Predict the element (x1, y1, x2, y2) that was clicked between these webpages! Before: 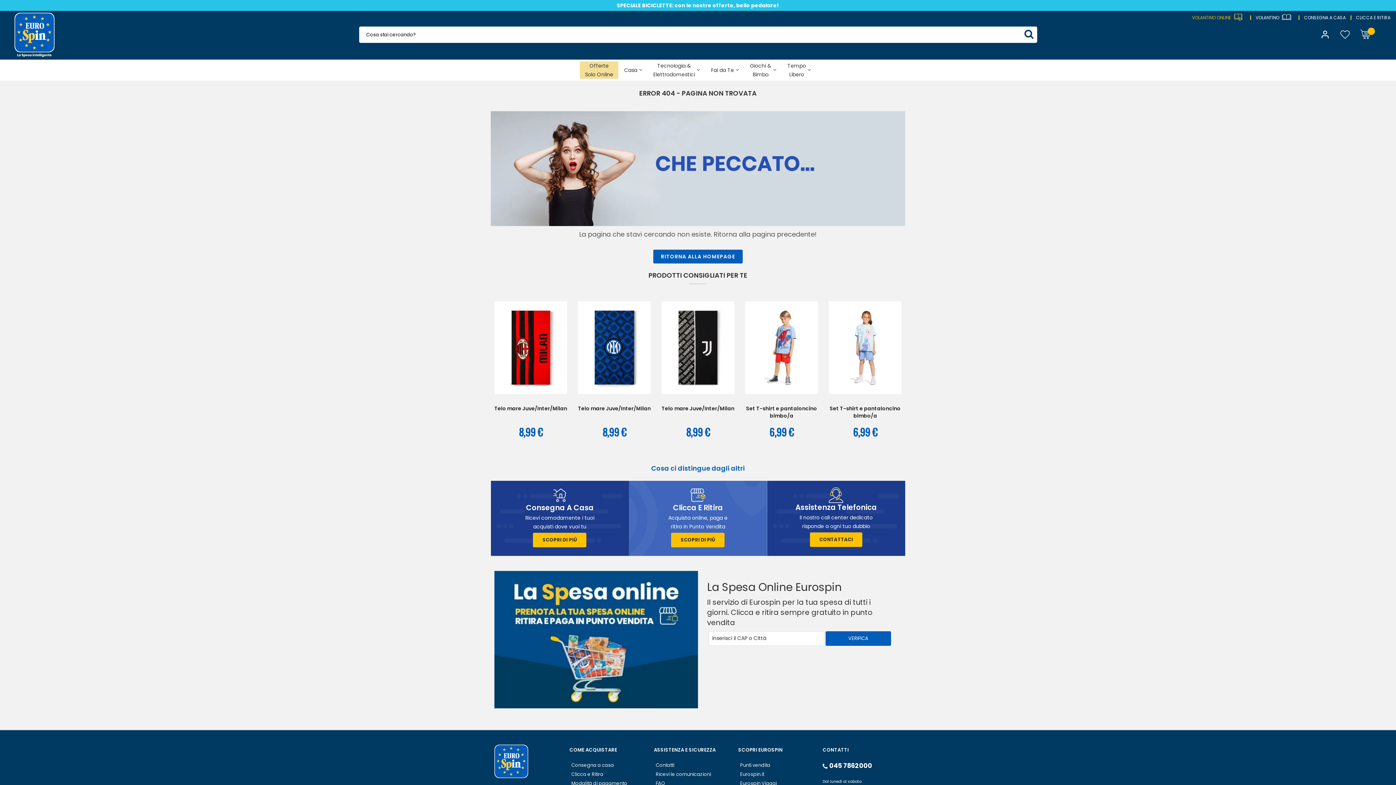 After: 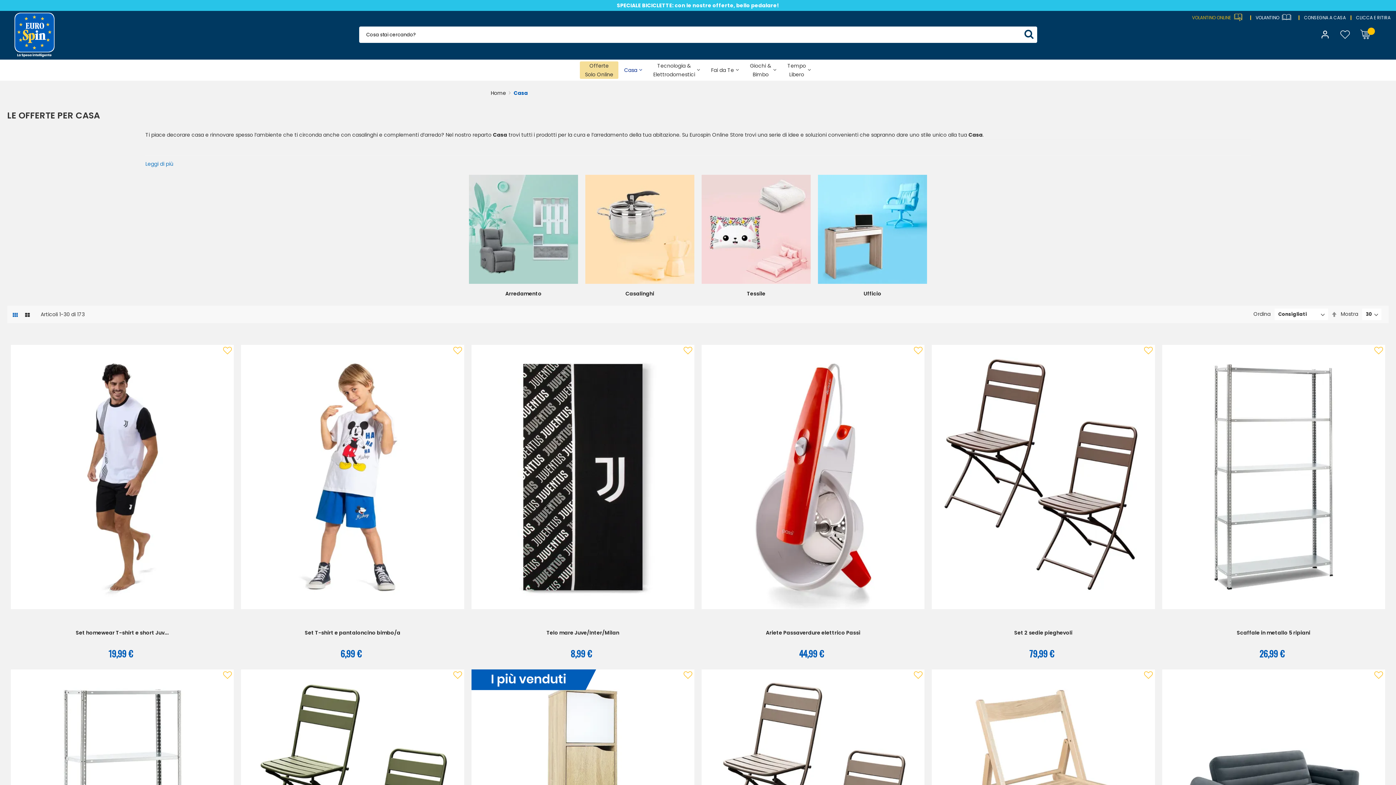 Action: bbox: (619, 62, 647, 77) label: Casa